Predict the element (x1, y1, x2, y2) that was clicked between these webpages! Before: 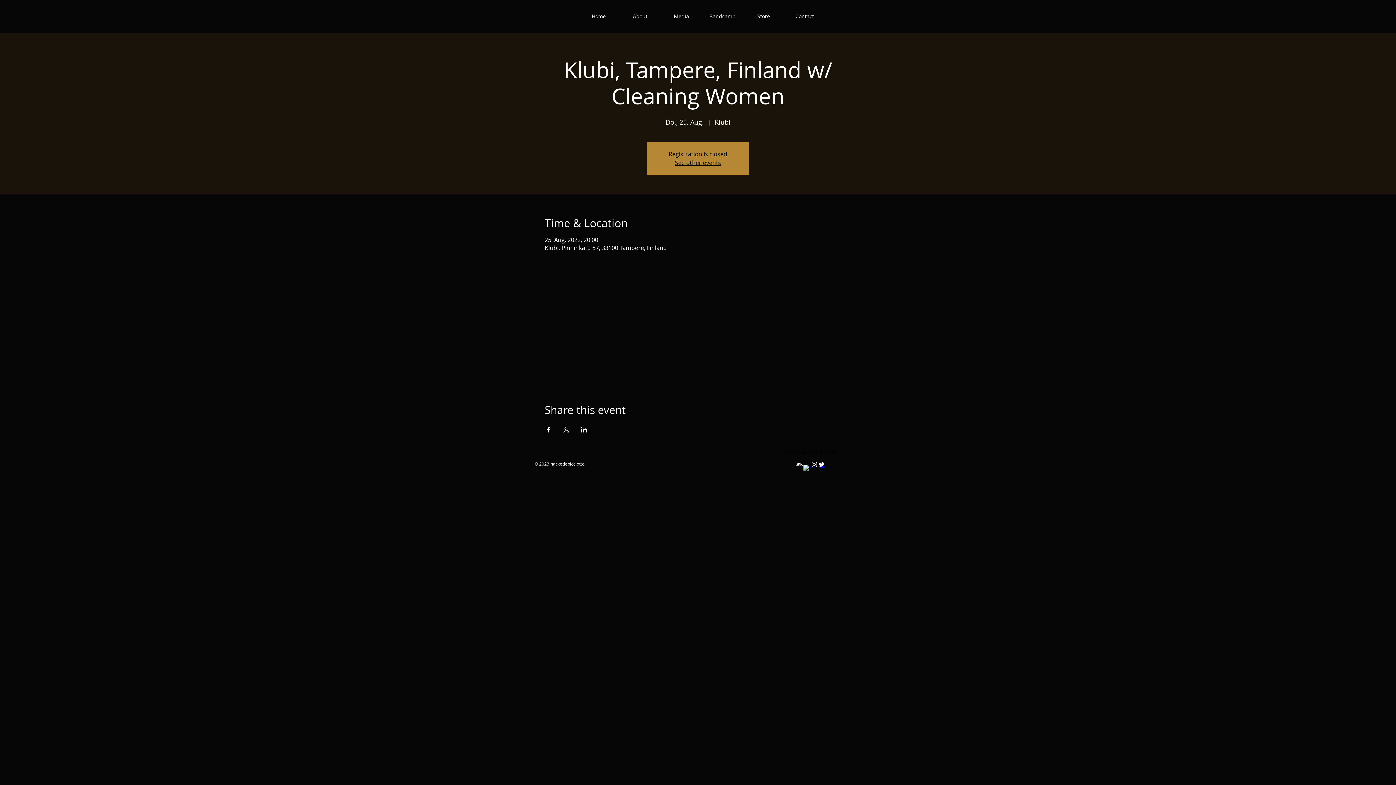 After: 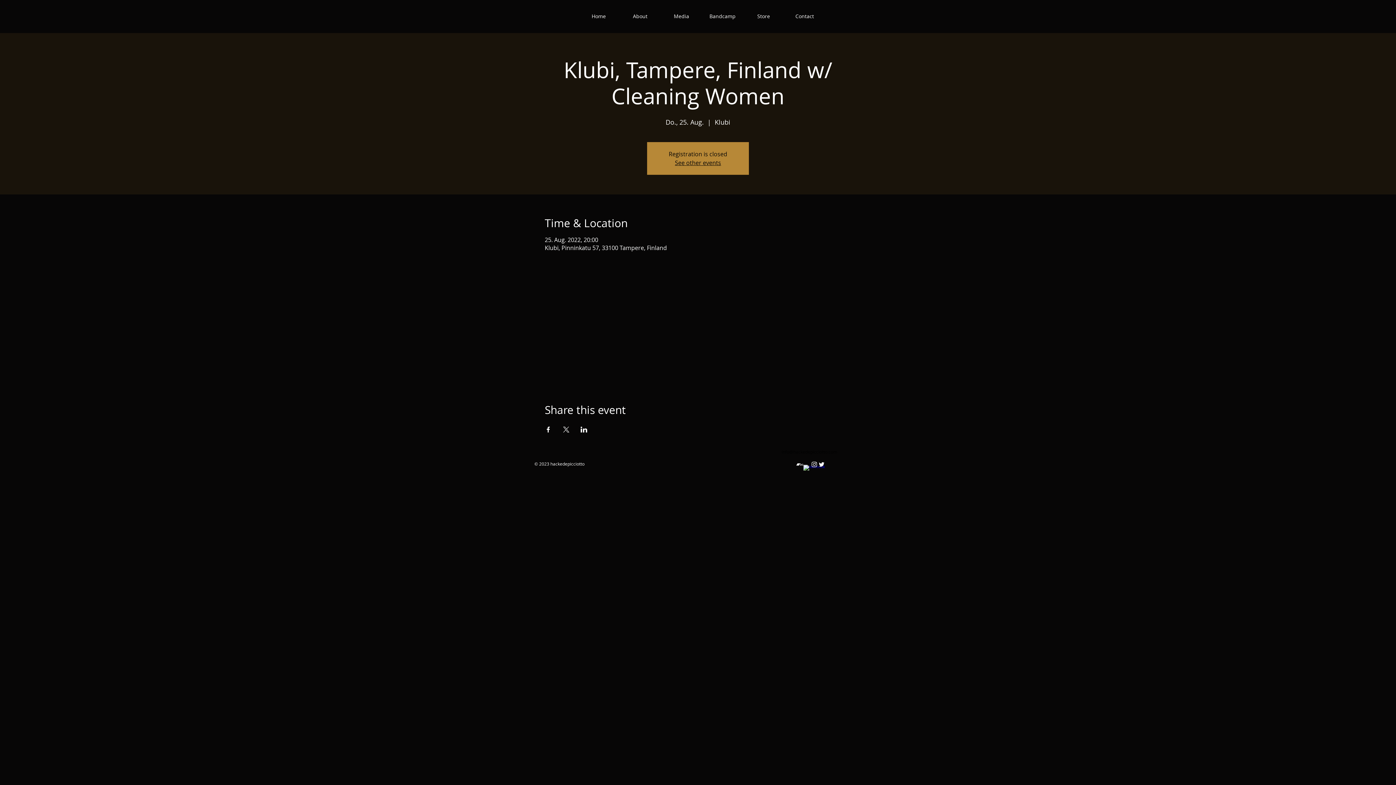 Action: label: Weiß Instagram Icon bbox: (810, 461, 818, 468)